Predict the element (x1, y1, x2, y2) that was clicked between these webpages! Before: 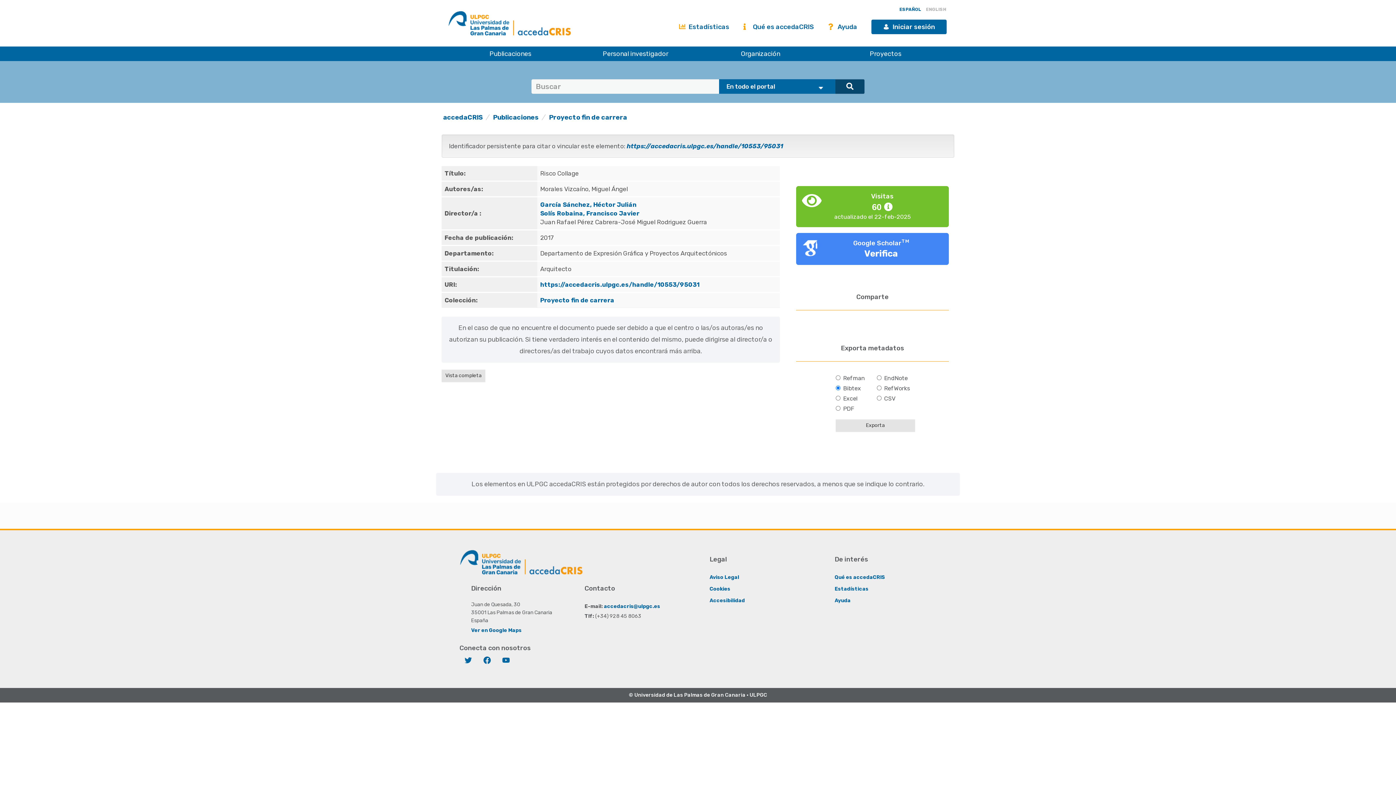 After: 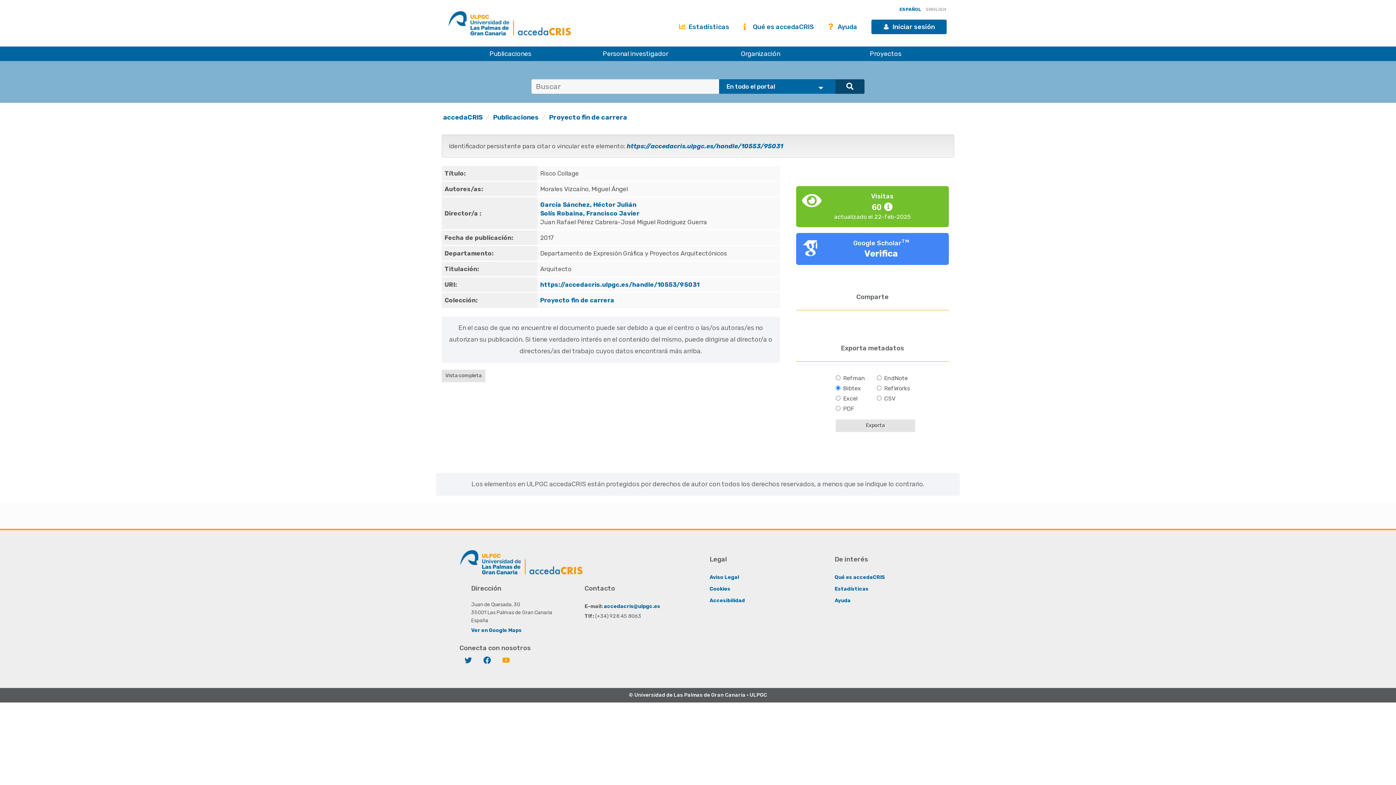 Action: bbox: (497, 652, 514, 670) label: YouTube